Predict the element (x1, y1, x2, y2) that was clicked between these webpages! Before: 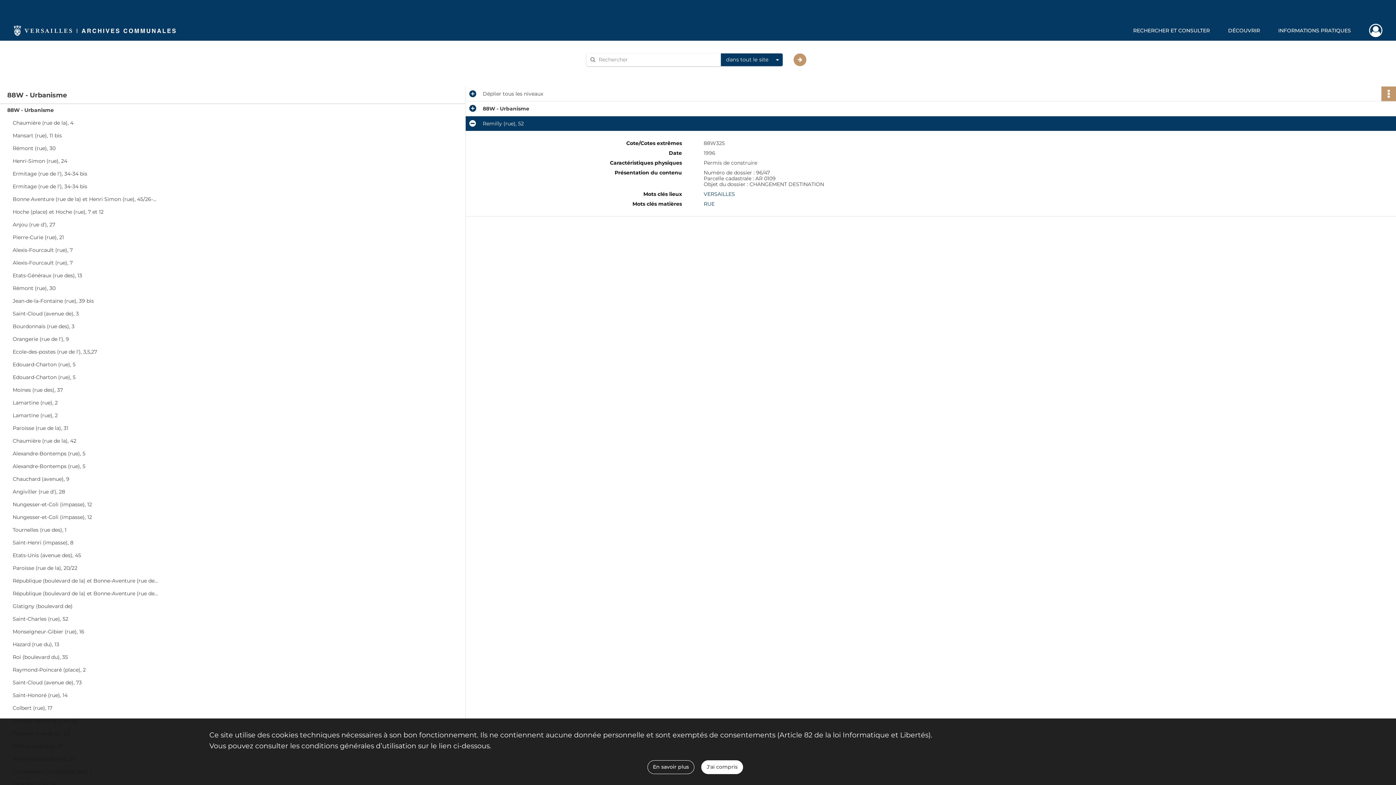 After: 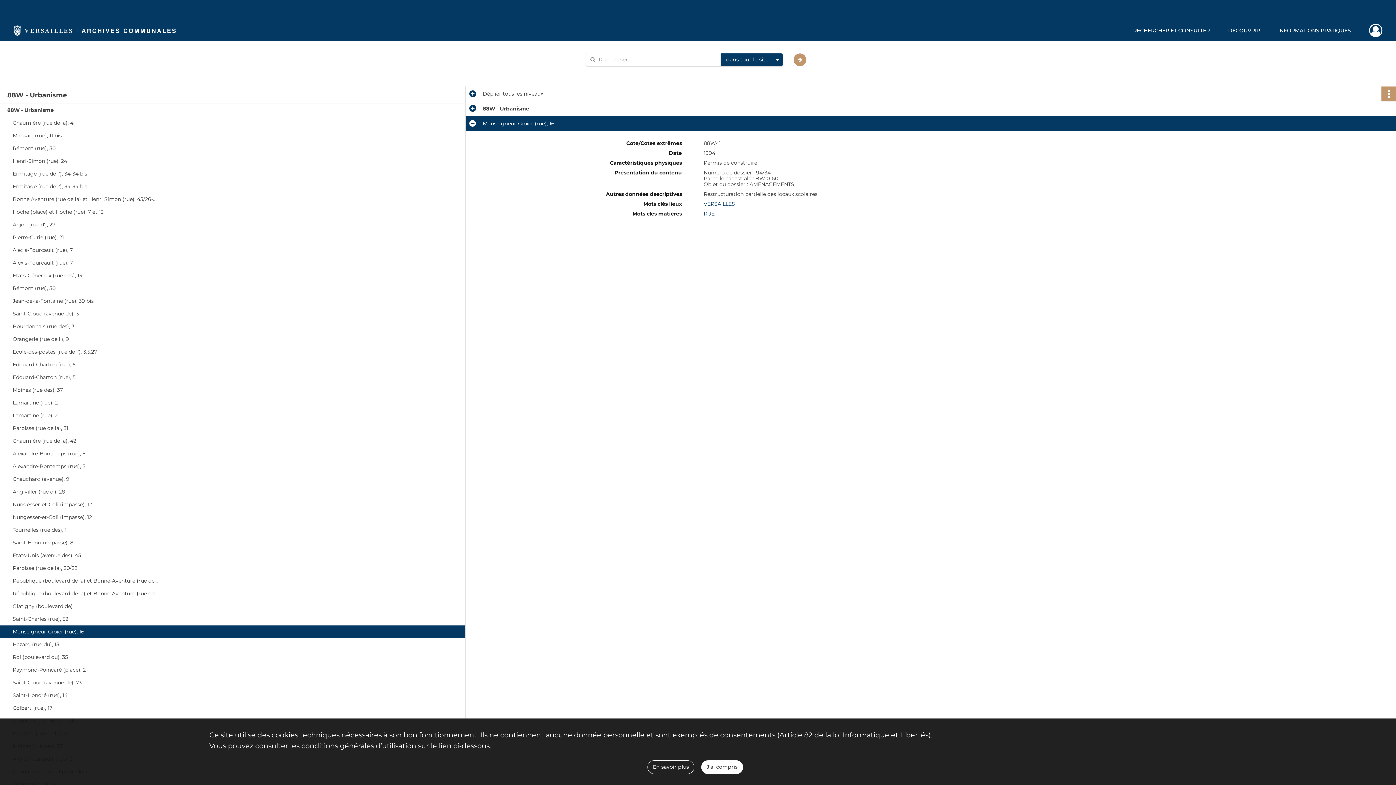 Action: label: Monseigneur-Gibier (rue), 16 bbox: (12, 625, 158, 638)